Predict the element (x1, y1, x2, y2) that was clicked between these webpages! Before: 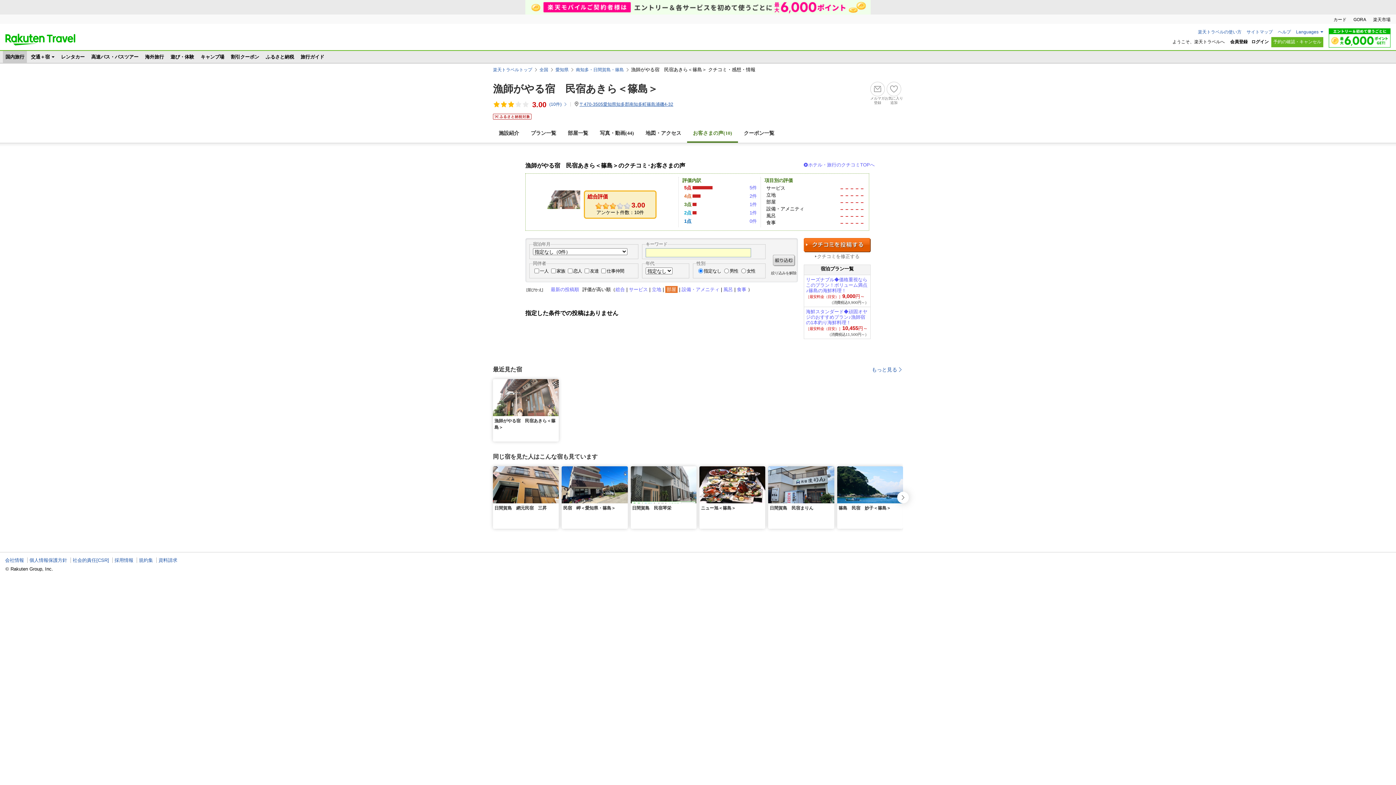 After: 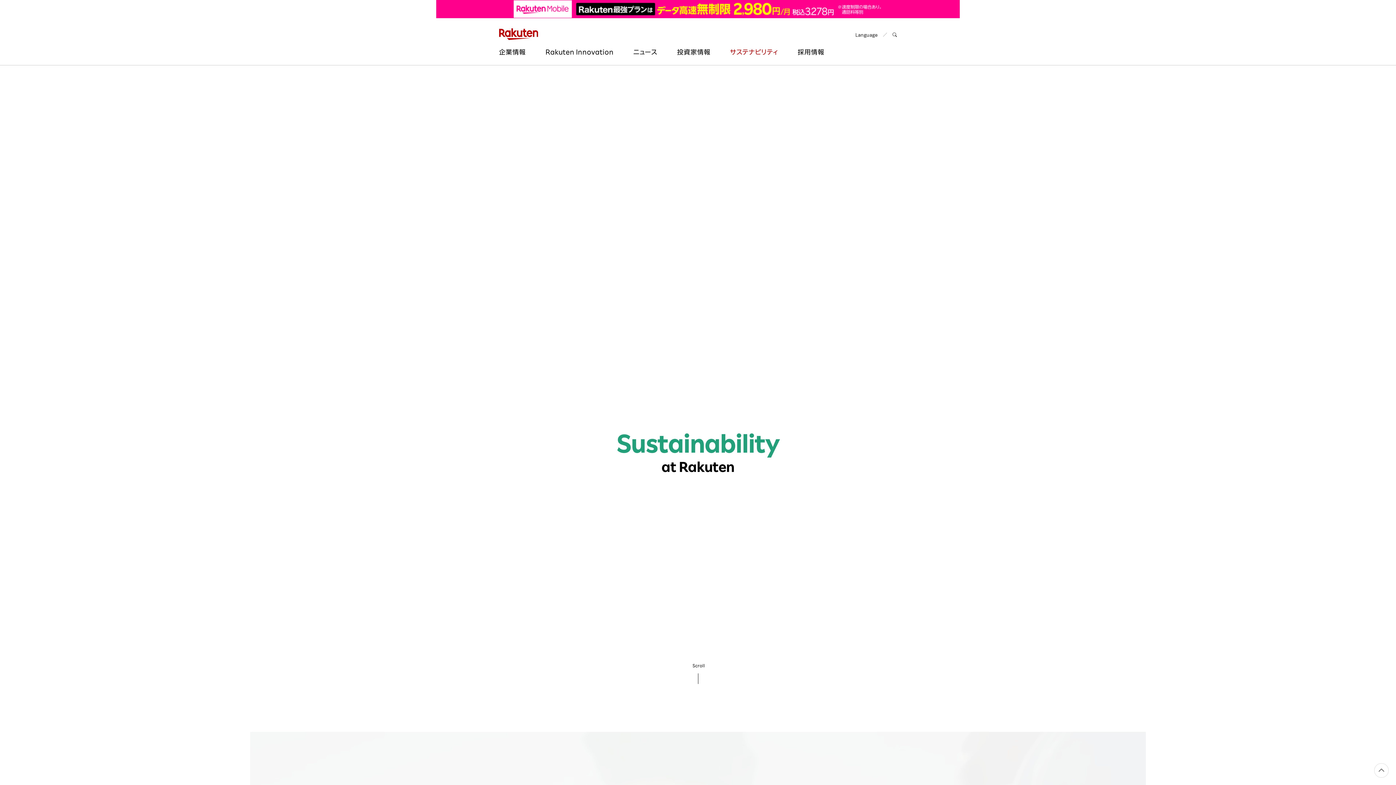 Action: bbox: (72, 557, 109, 563) label: 社会的責任[CSR]